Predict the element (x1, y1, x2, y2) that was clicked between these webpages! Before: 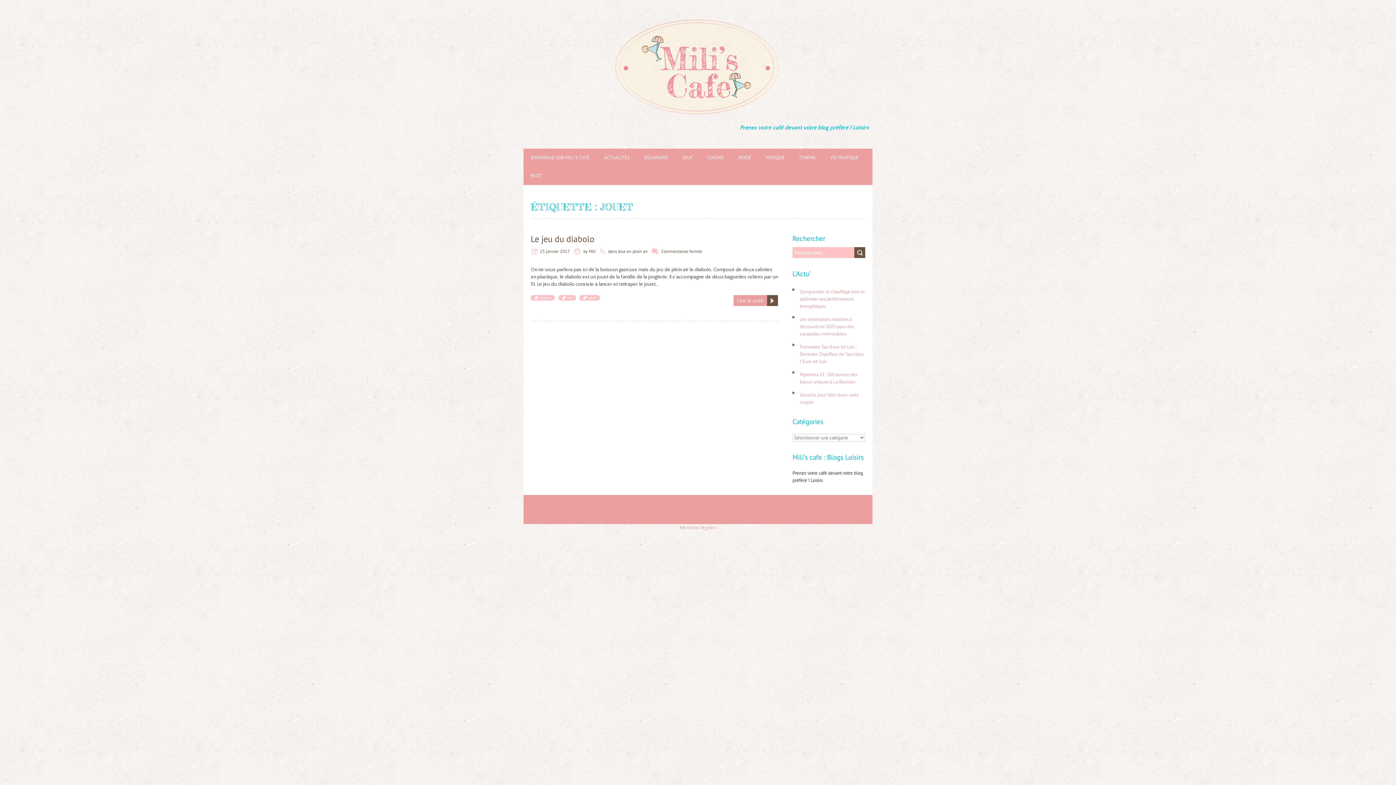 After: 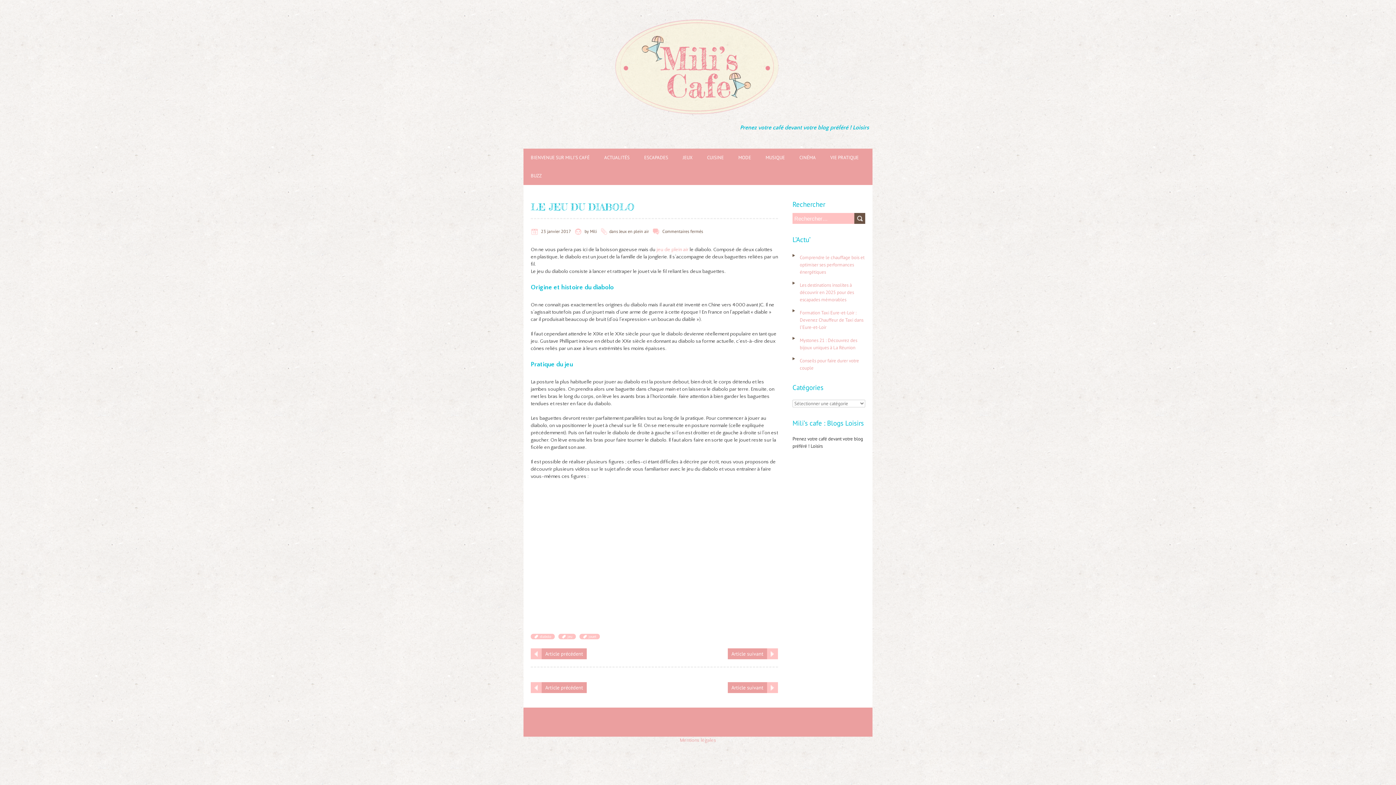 Action: label: 23 janvier 2017 bbox: (540, 248, 570, 254)